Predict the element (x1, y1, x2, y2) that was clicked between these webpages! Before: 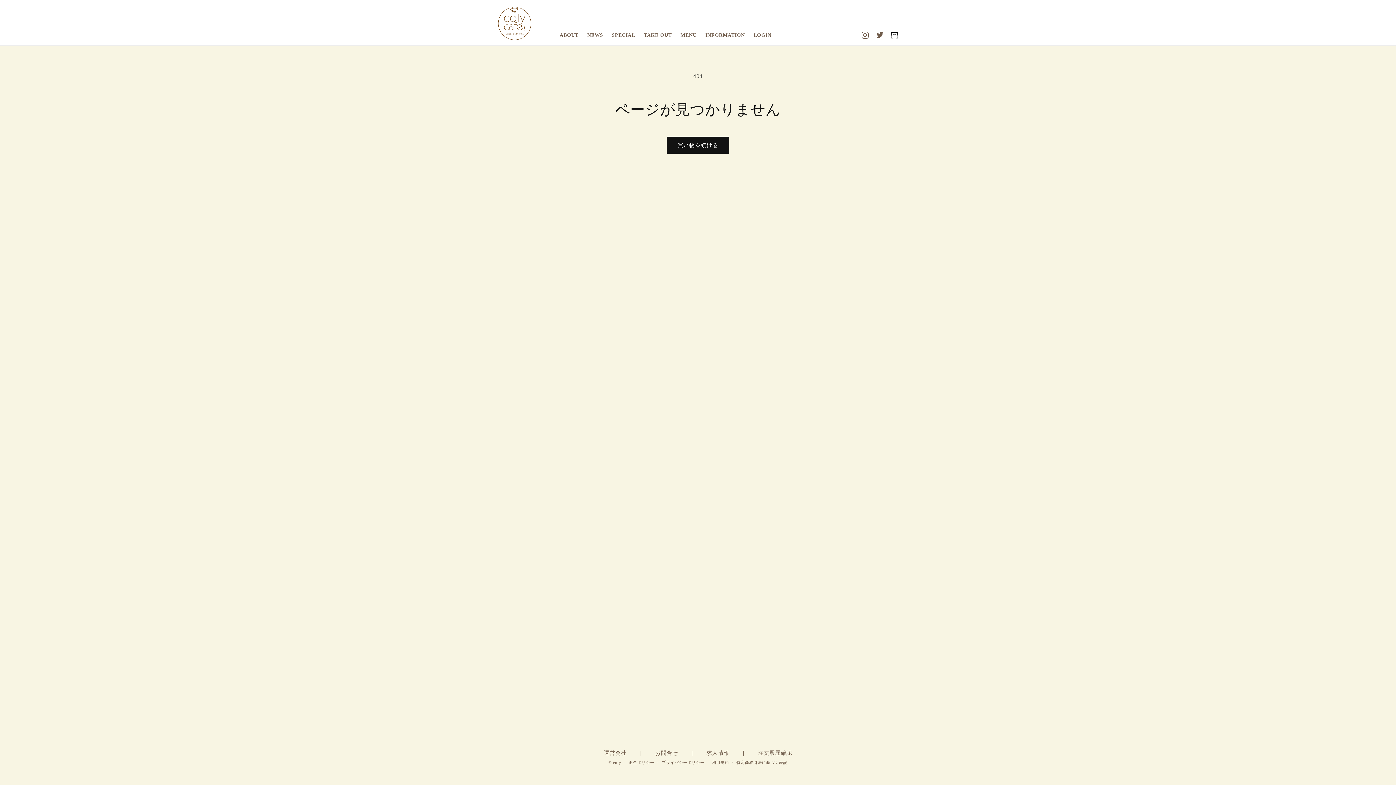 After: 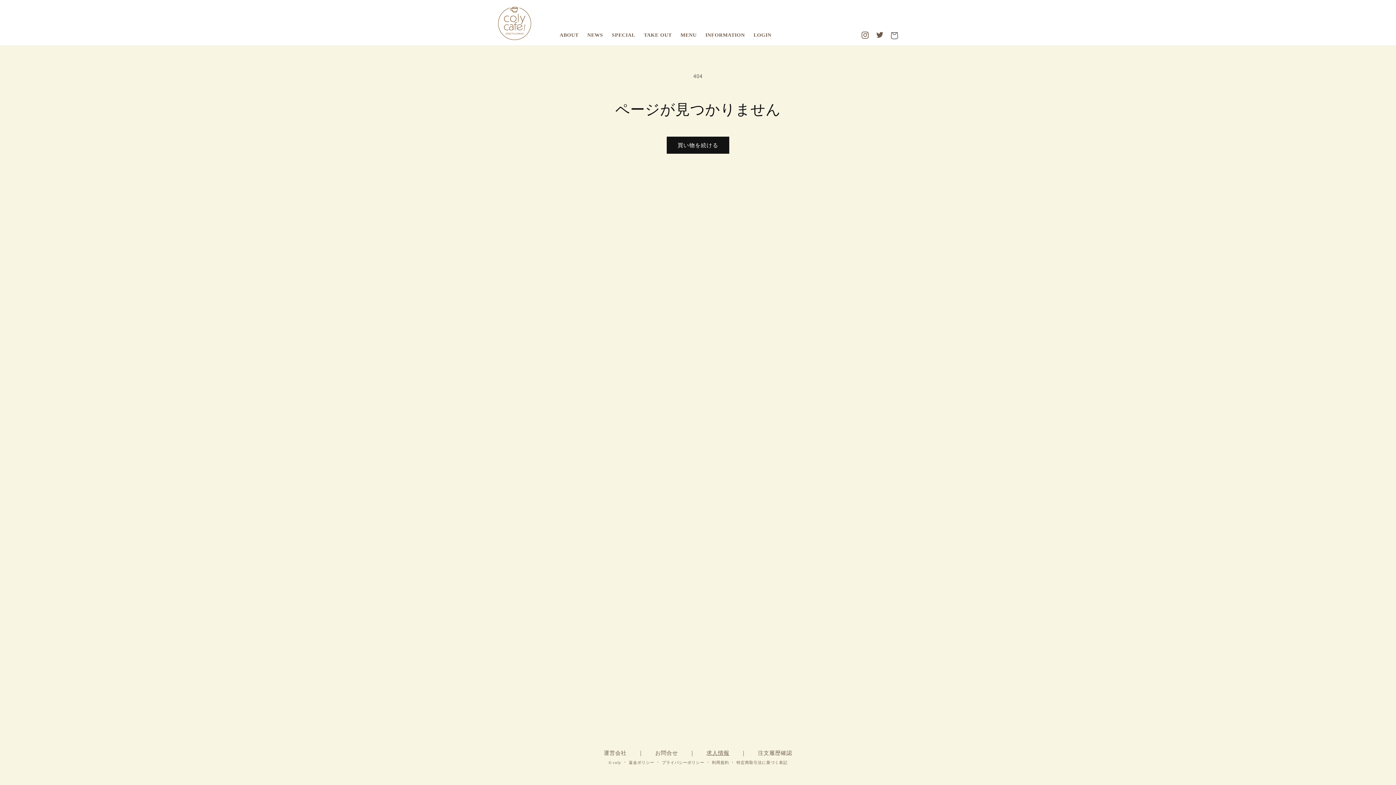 Action: label: 求人情報 bbox: (706, 750, 729, 756)